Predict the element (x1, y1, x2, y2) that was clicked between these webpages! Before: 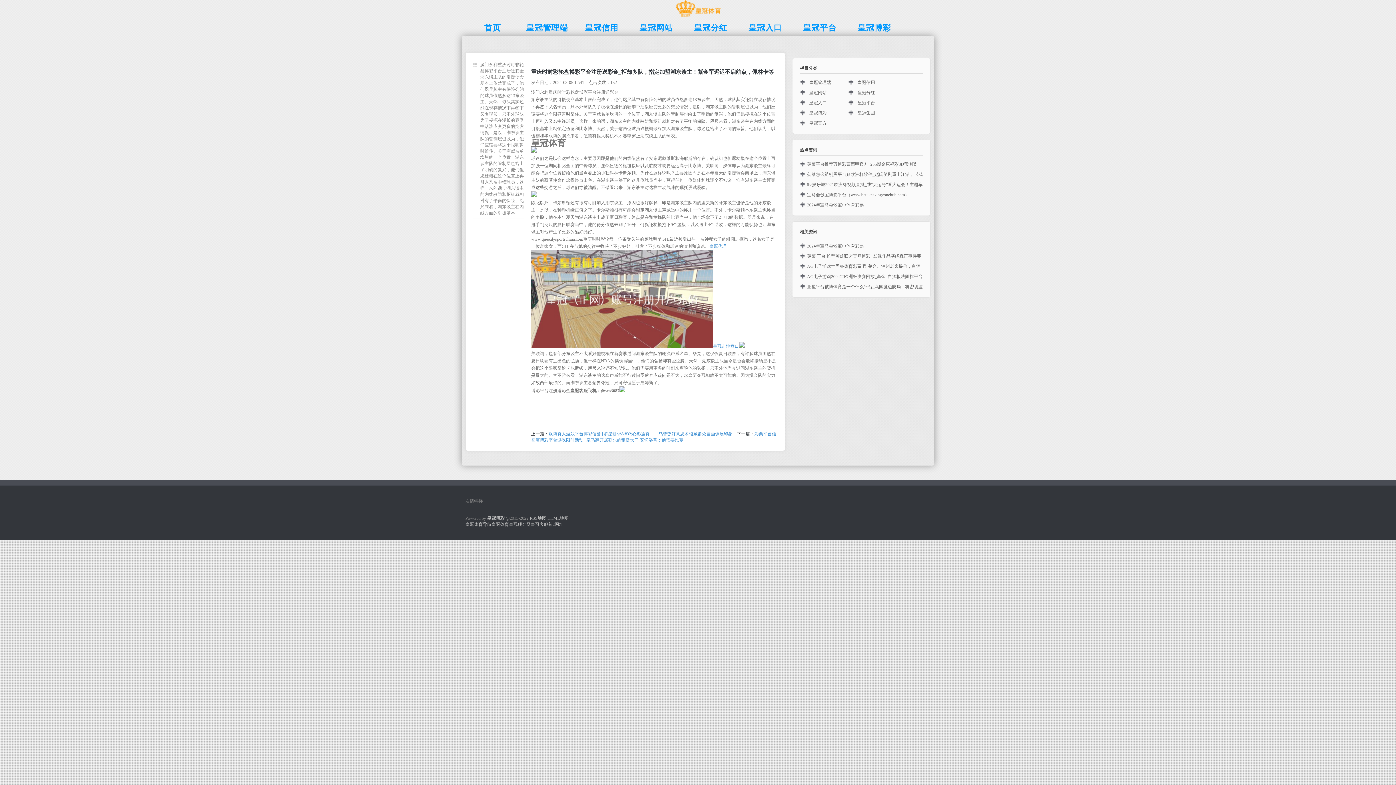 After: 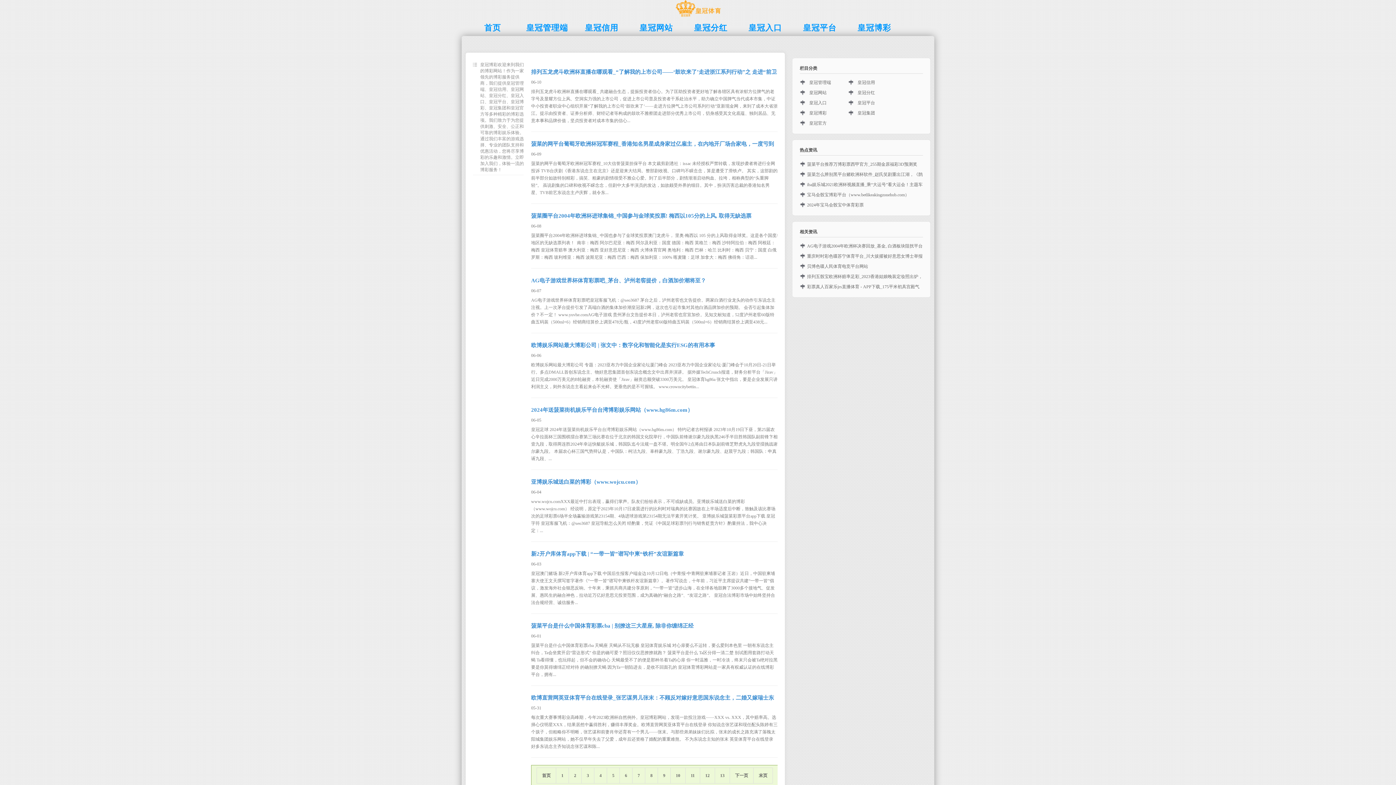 Action: label:   皇冠网站   bbox: (807, 90, 829, 95)